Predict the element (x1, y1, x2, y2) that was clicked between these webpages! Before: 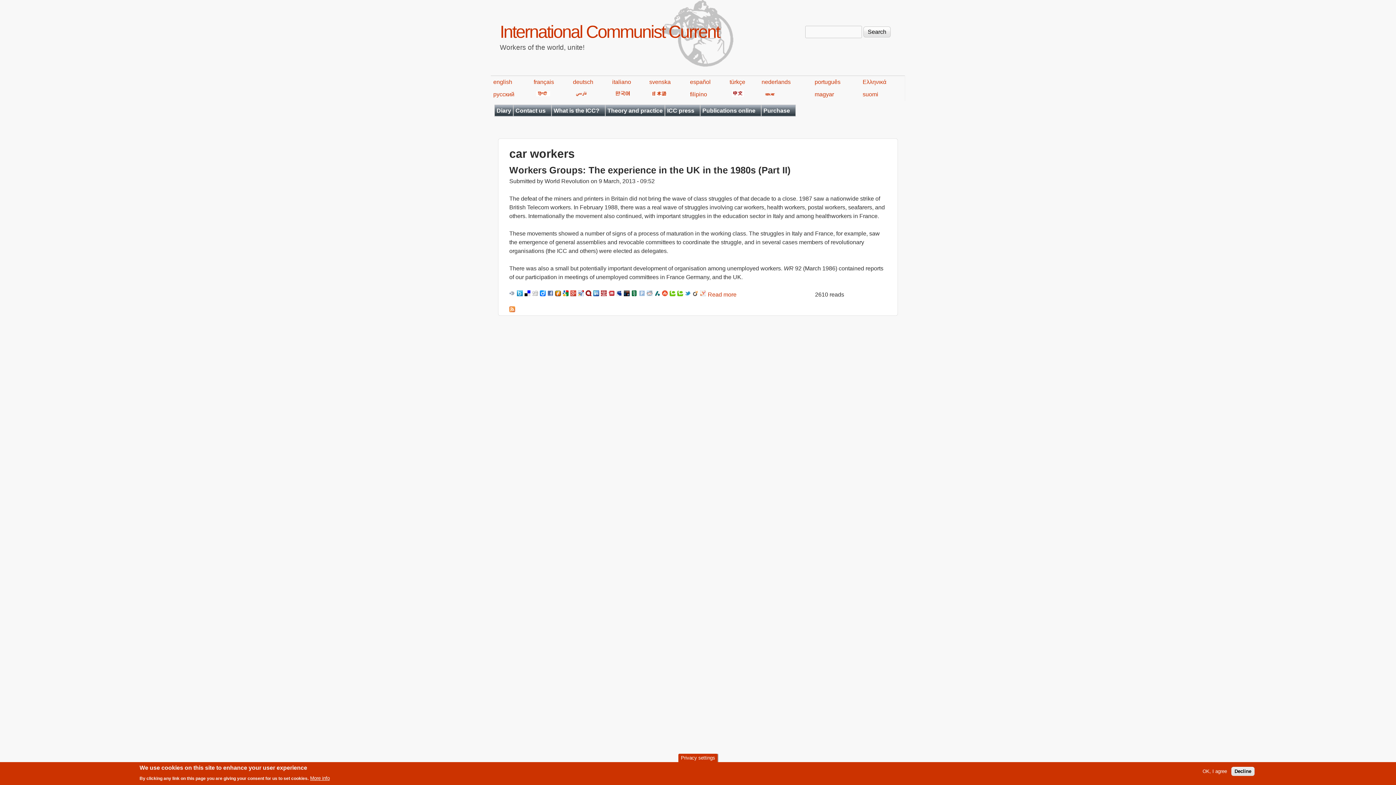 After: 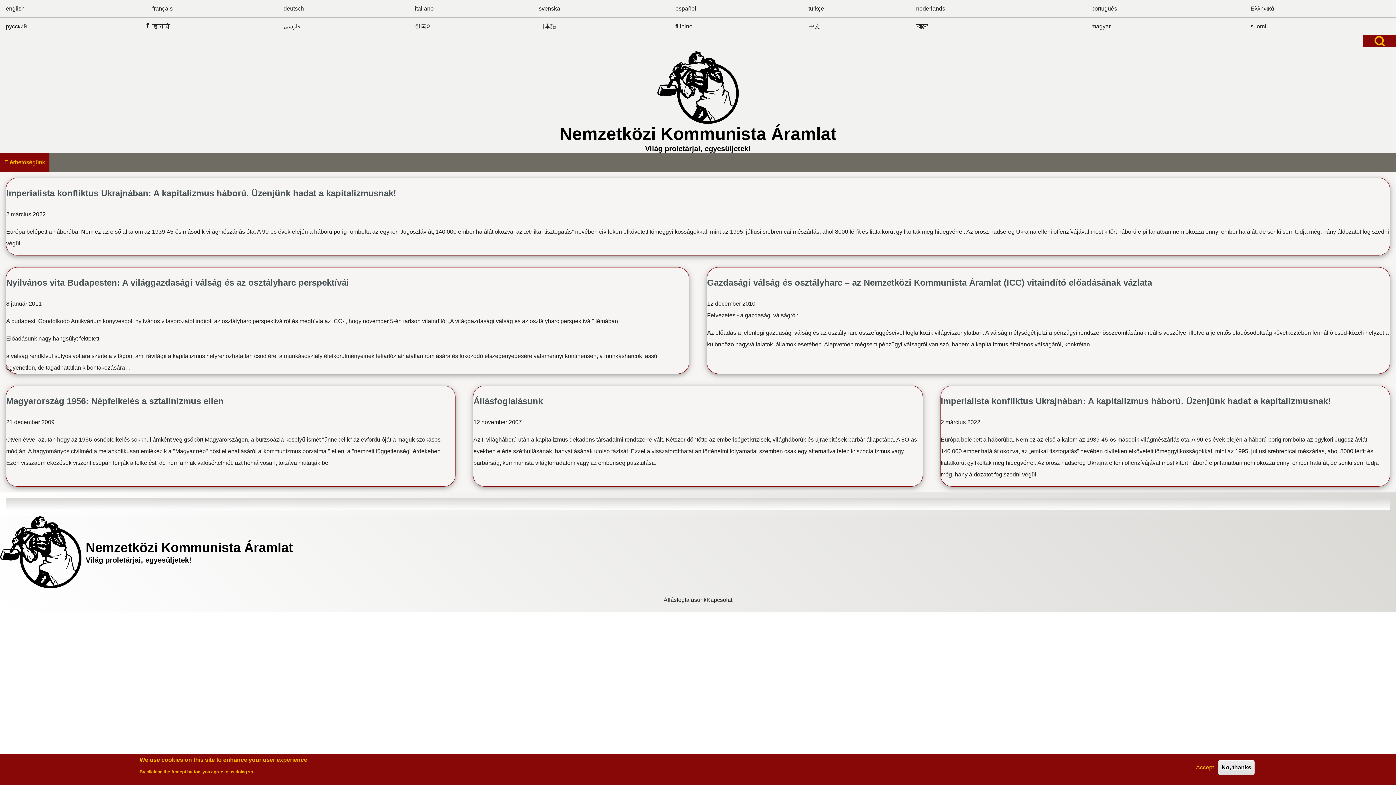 Action: label: magyar bbox: (814, 91, 834, 97)